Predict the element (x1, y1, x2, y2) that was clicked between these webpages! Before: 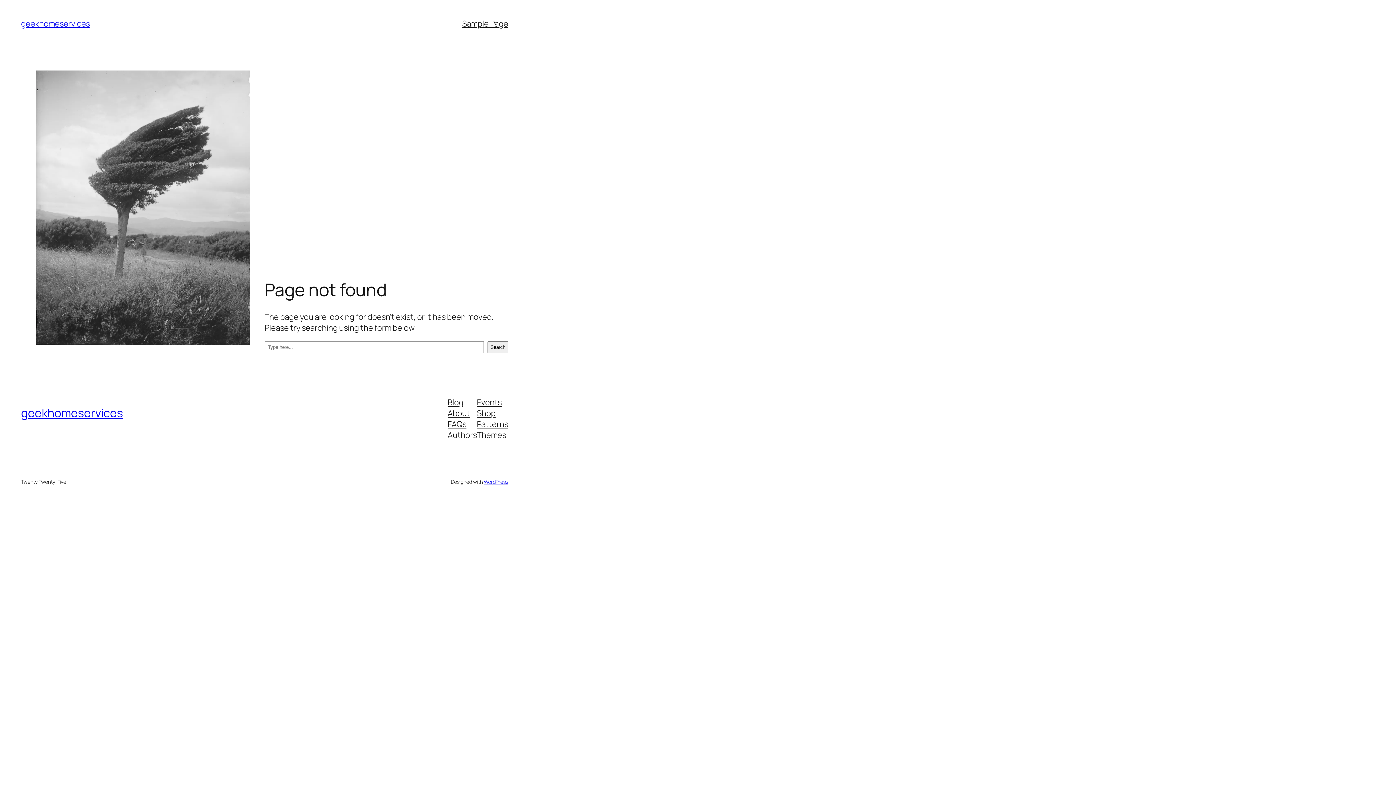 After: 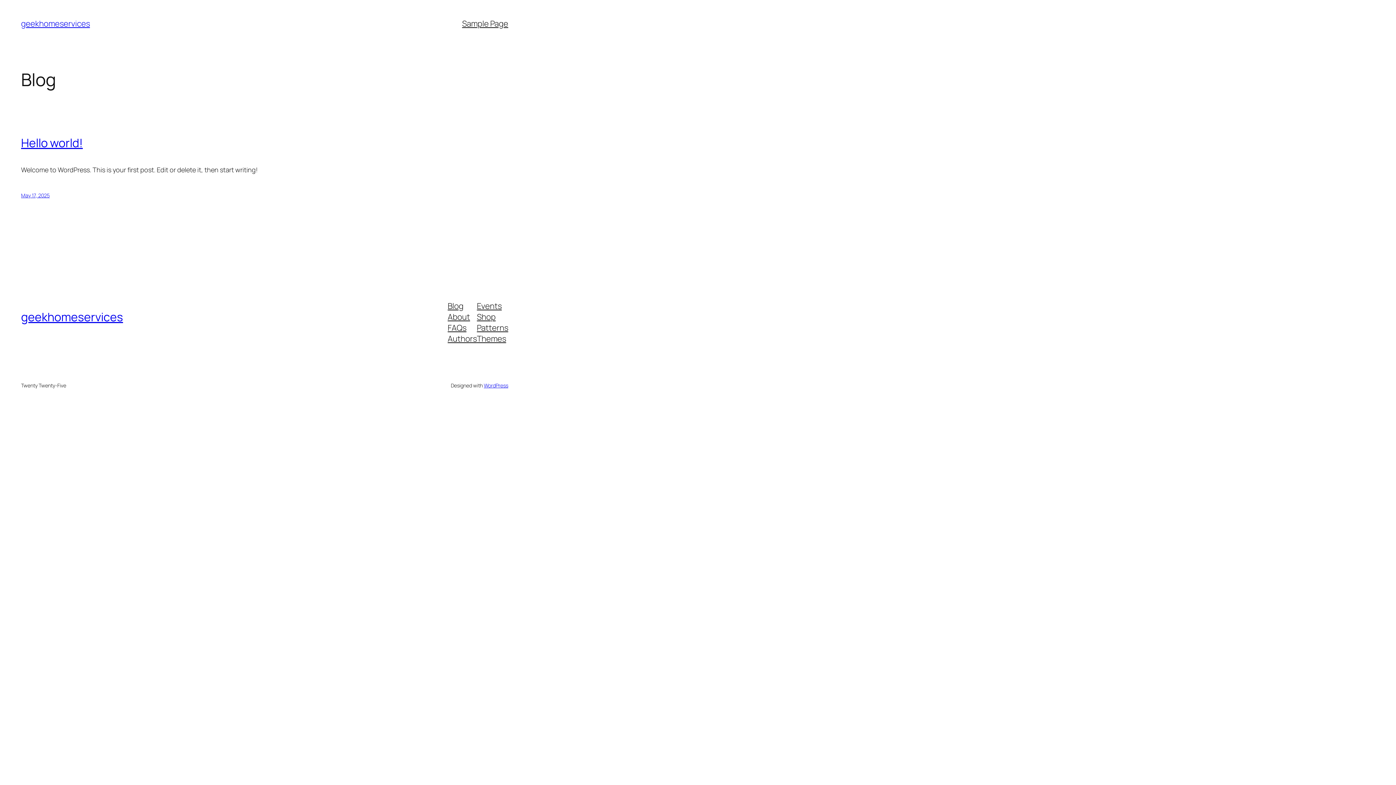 Action: bbox: (21, 405, 123, 421) label: geekhomeservices